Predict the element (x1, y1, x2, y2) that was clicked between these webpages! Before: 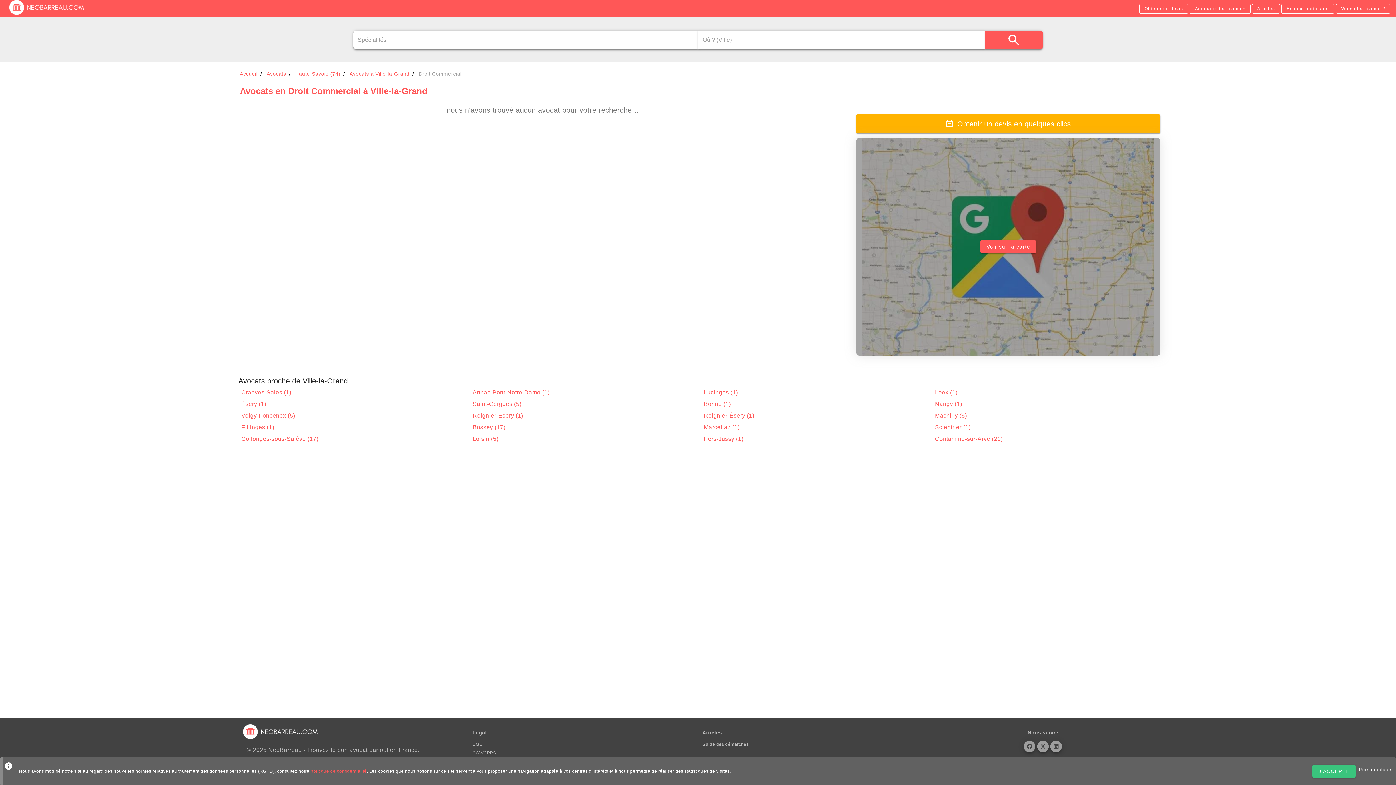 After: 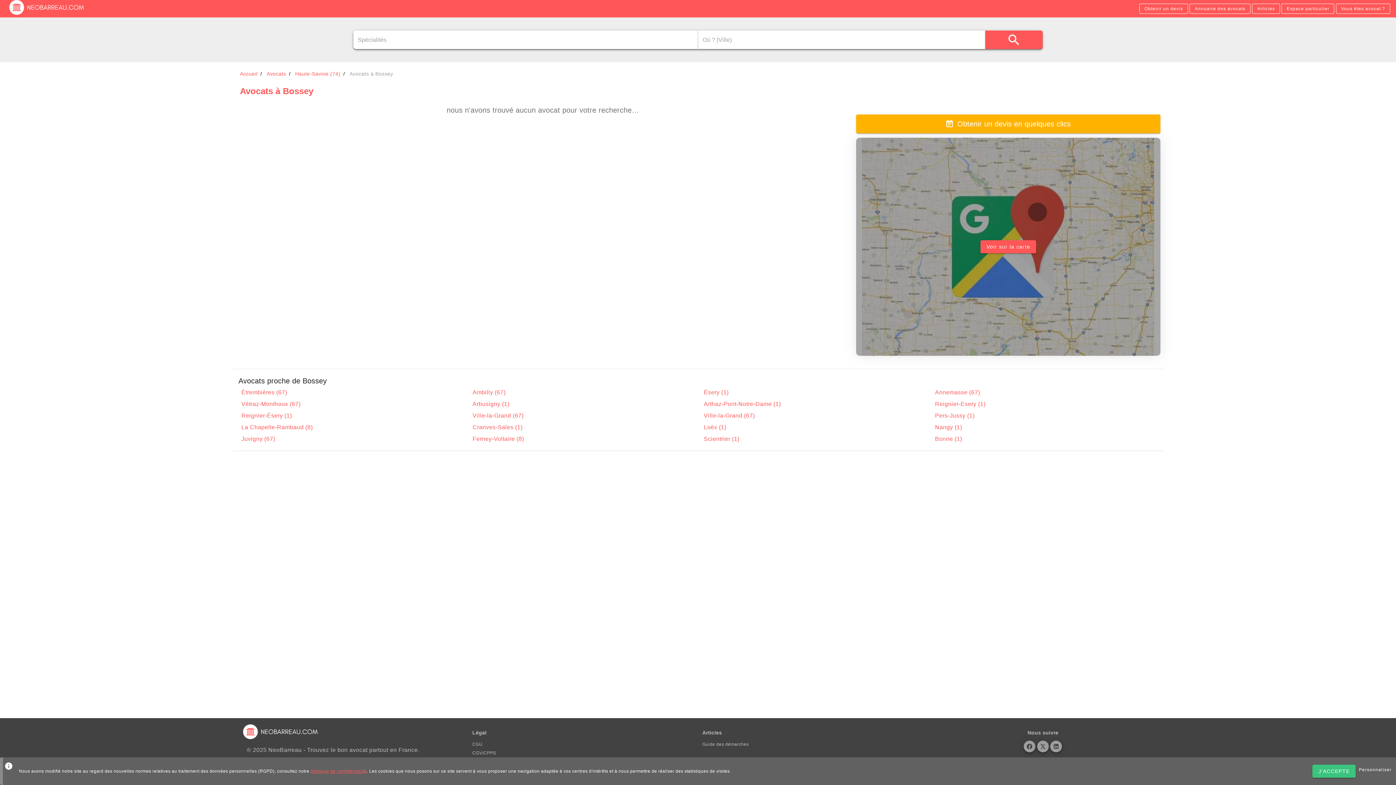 Action: label: Bossey (17) bbox: (472, 424, 505, 430)